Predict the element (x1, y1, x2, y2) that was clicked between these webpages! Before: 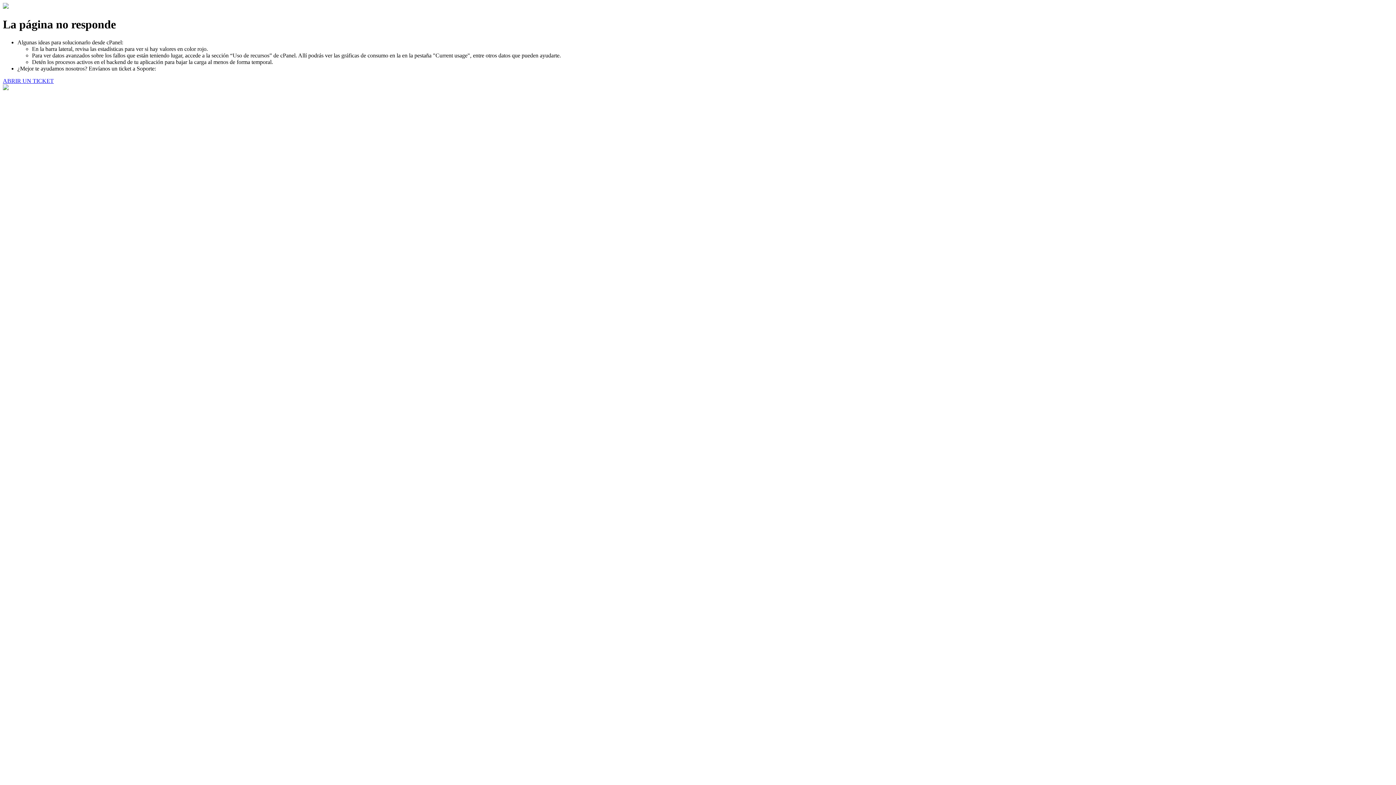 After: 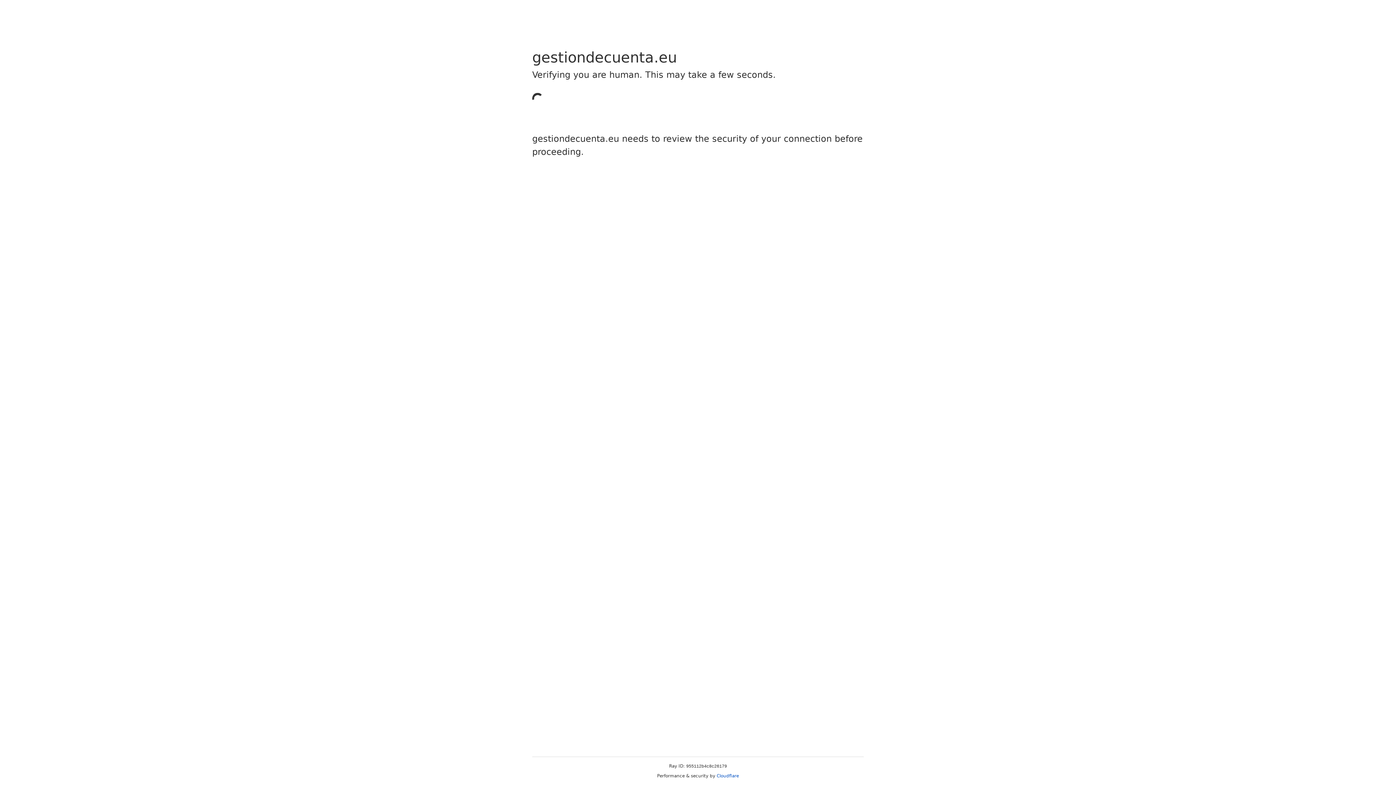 Action: label: ABRIR UN TICKET bbox: (2, 77, 53, 83)